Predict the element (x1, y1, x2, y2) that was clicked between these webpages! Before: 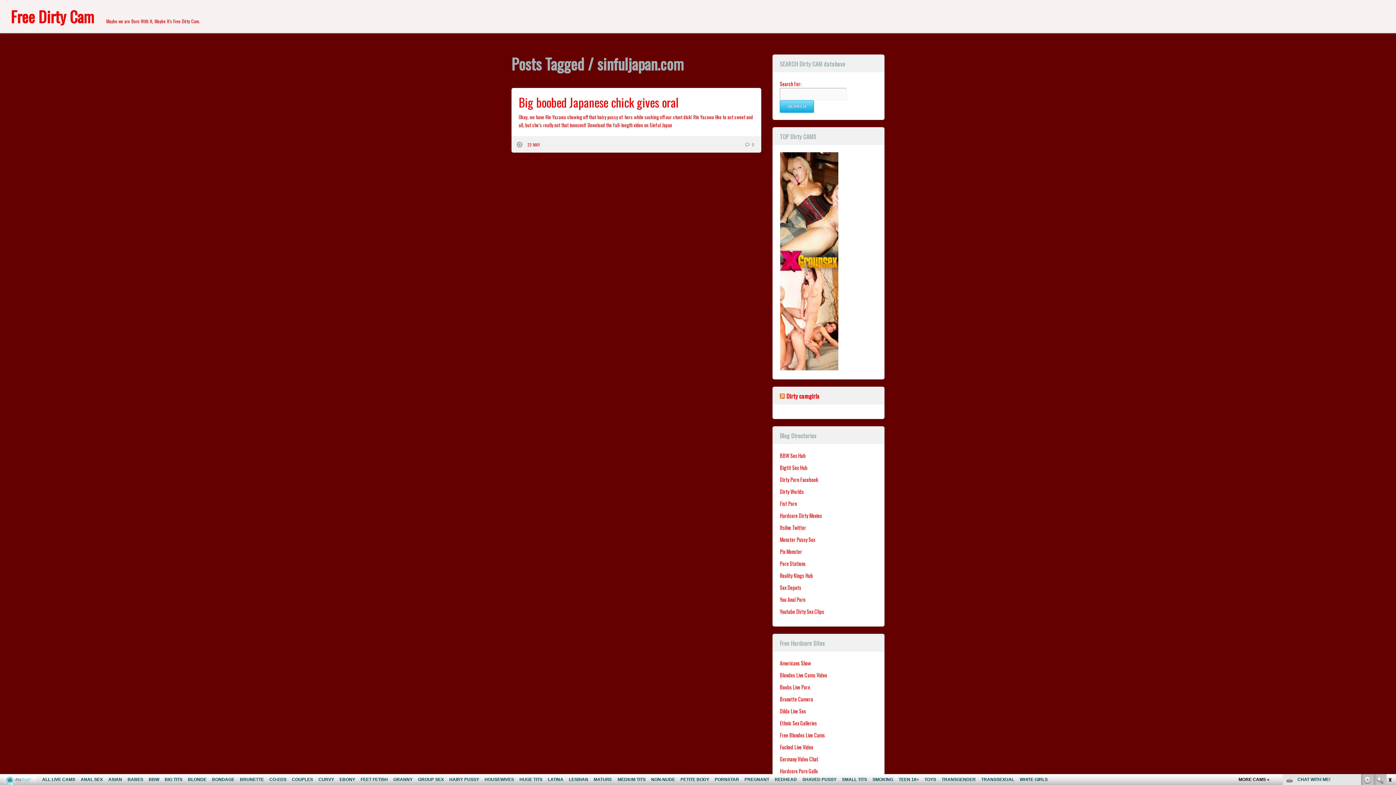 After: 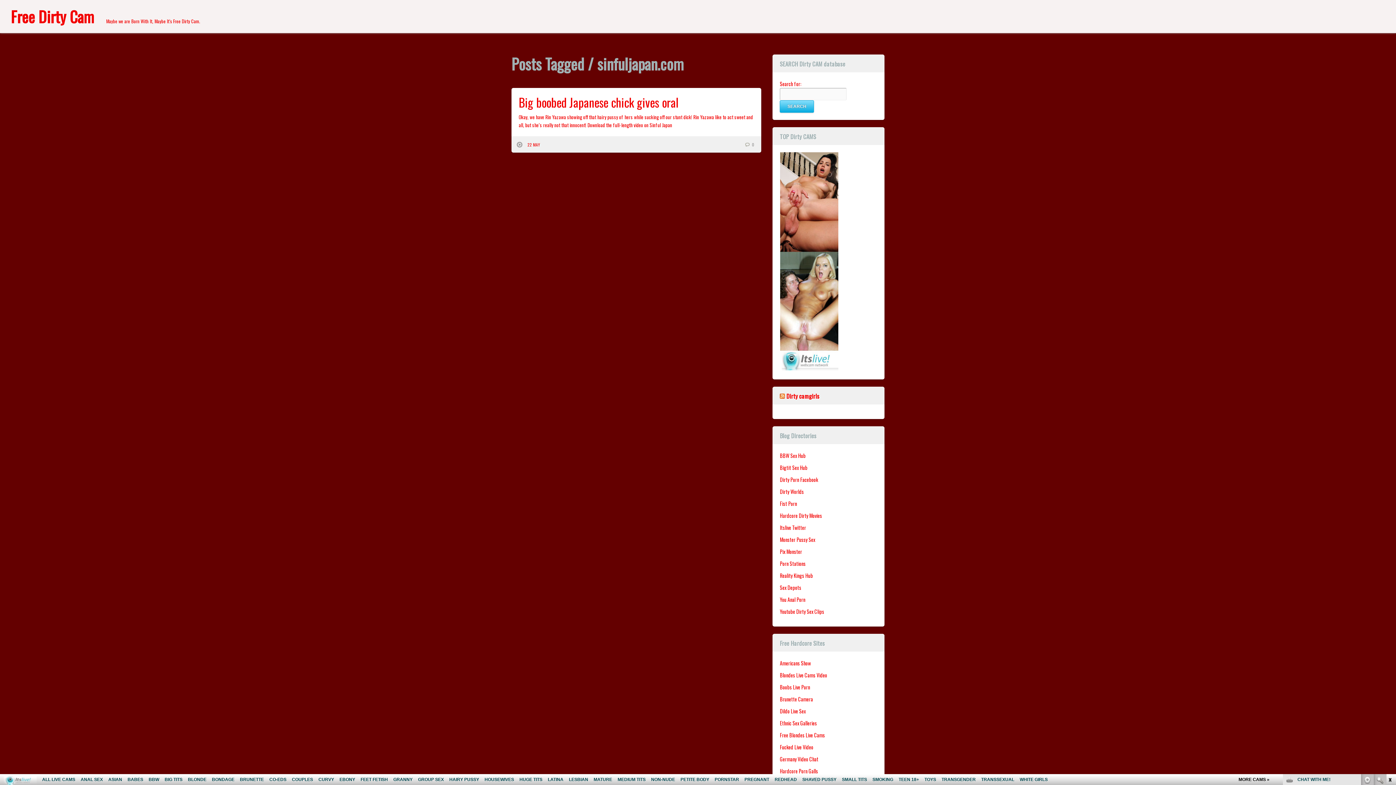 Action: label: Dirty camgirls bbox: (786, 391, 819, 400)